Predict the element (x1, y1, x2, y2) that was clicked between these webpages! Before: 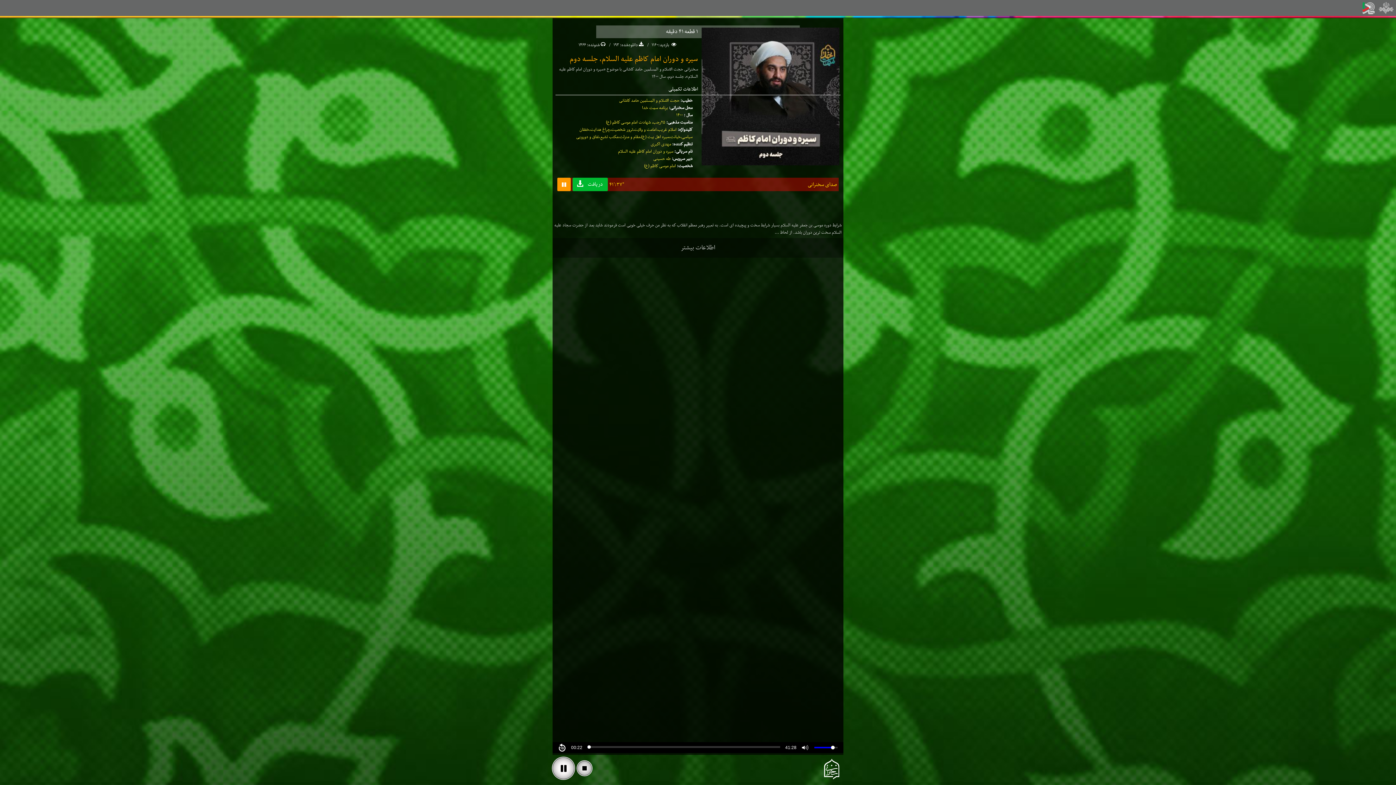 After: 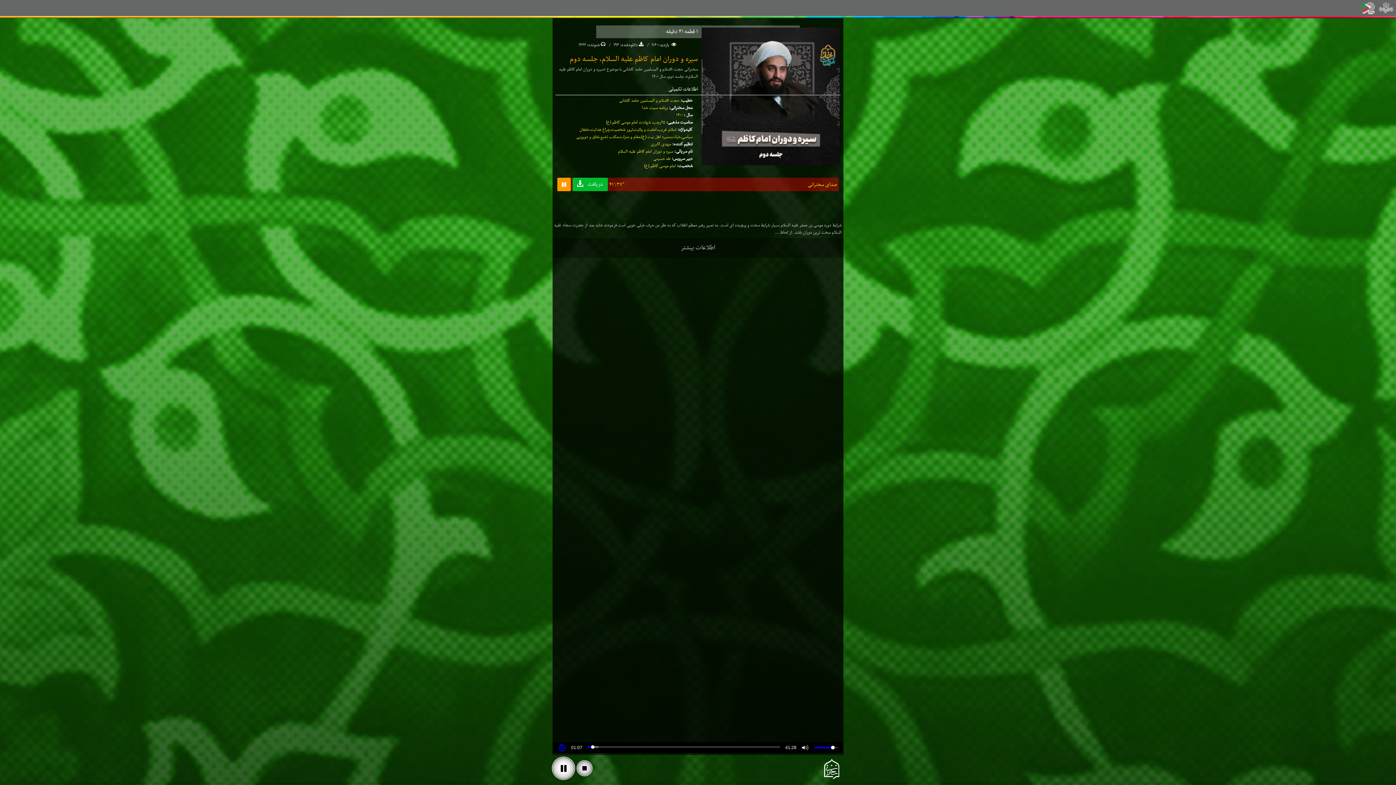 Action: bbox: (555, 743, 569, 752) label: Rewind 10s